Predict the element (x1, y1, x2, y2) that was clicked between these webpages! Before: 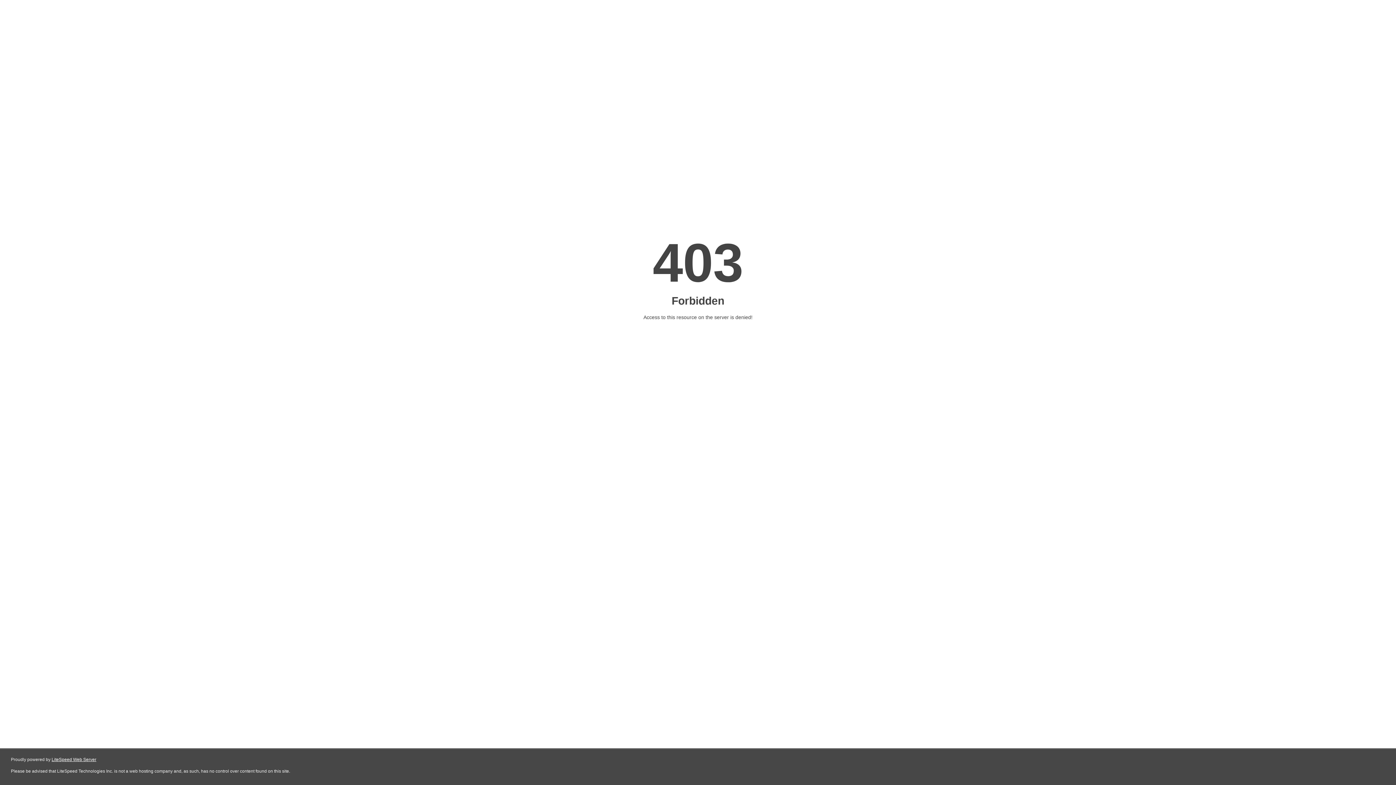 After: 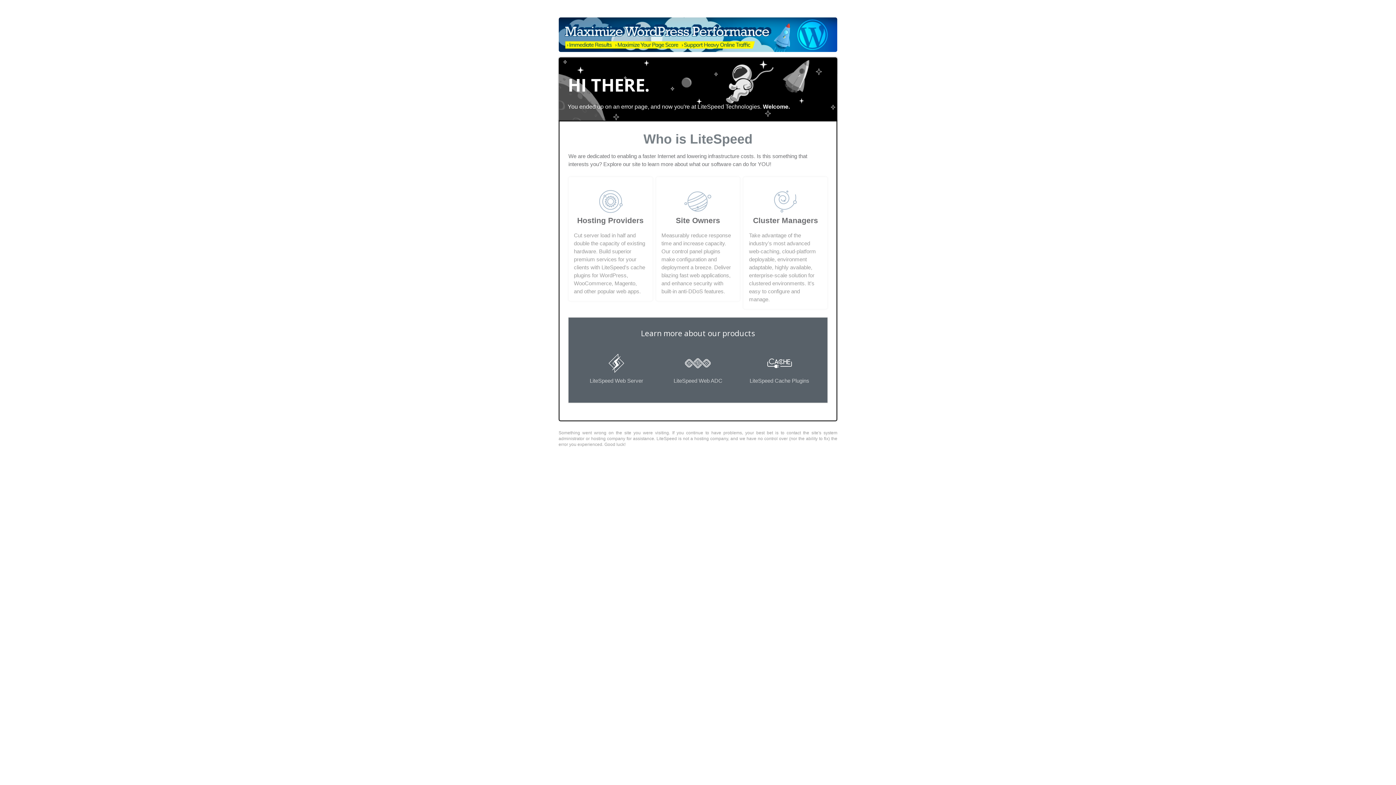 Action: label: LiteSpeed Web Server bbox: (51, 757, 96, 762)